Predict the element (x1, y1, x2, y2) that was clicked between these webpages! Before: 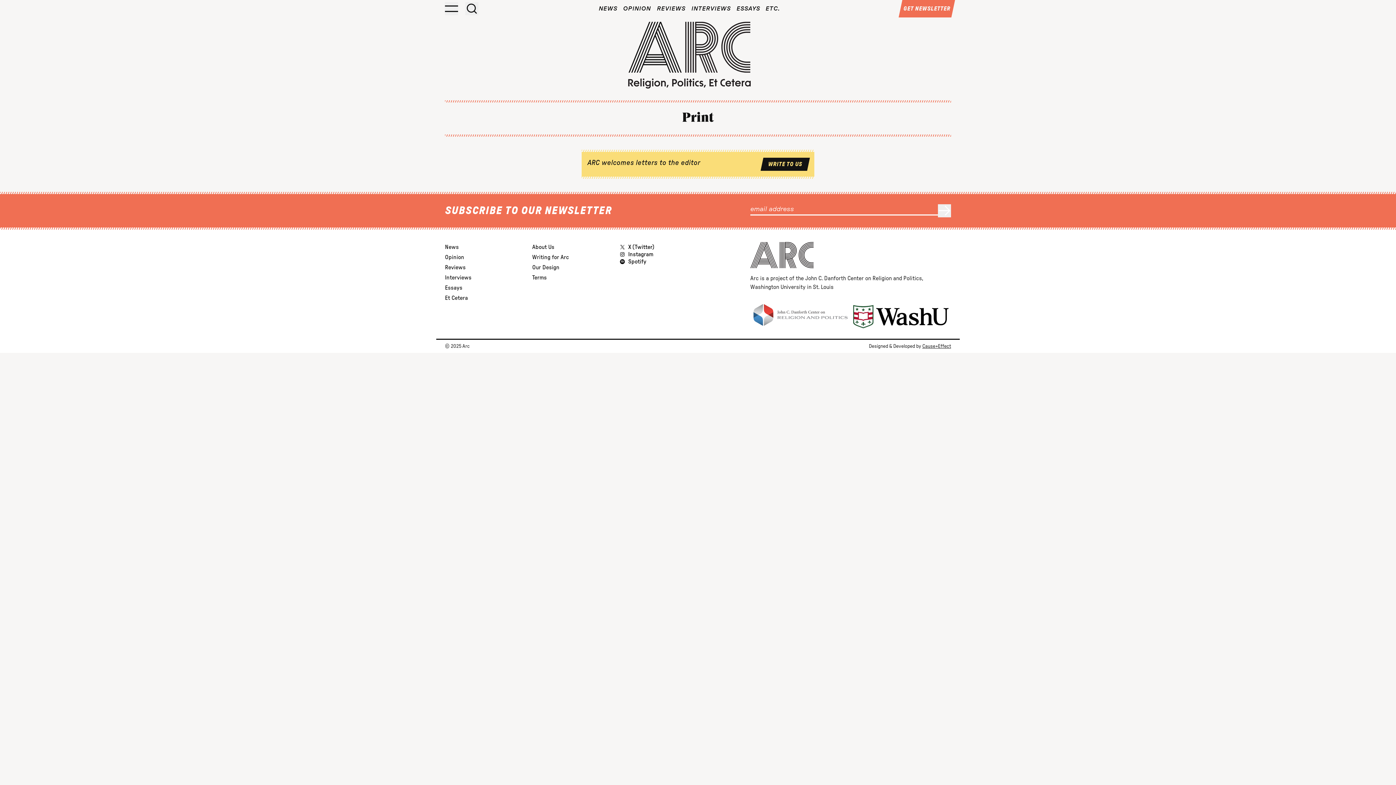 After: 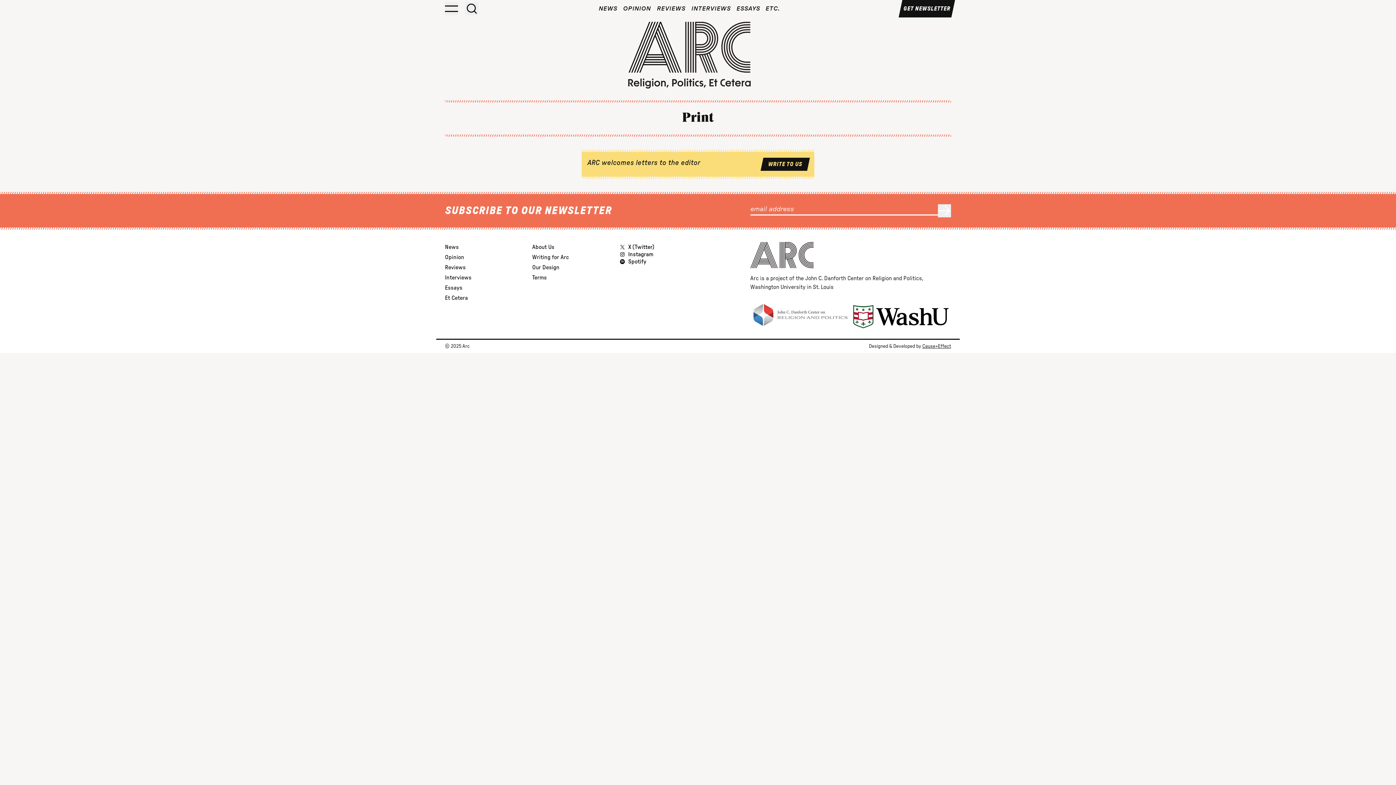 Action: bbox: (898, 0, 955, 17) label: GET NEWSLETTER